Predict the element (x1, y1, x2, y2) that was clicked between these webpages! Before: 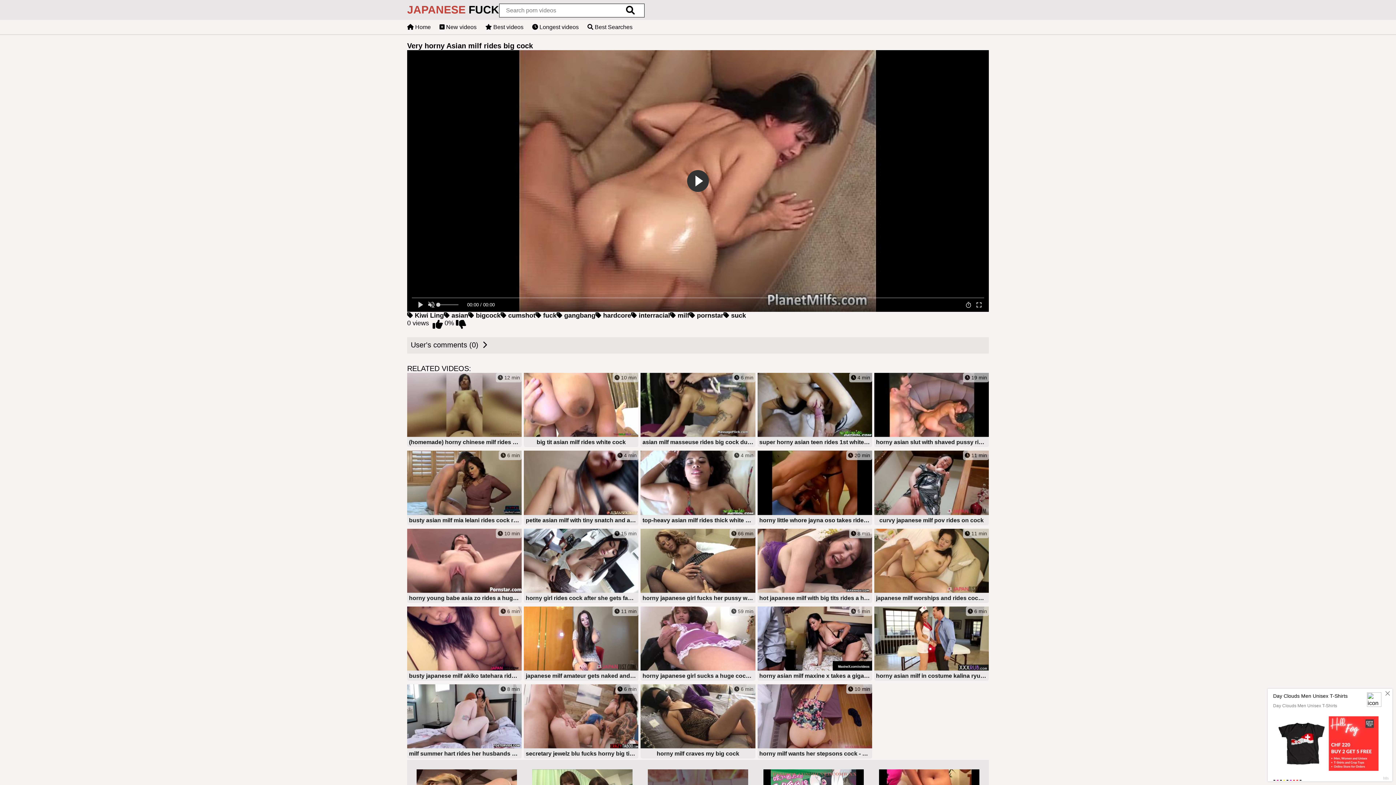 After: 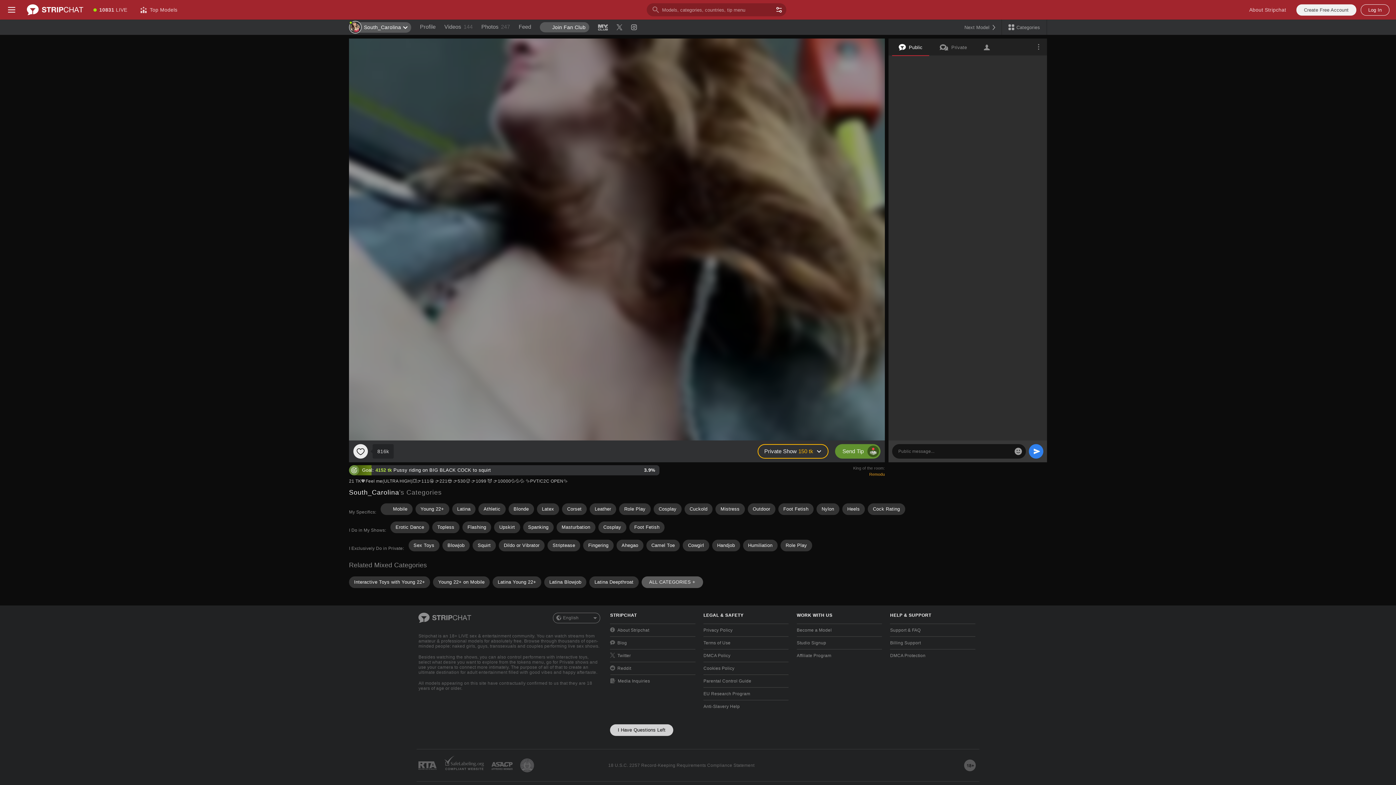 Action: bbox: (407, 312, 444, 319) label:  Kiwi Ling